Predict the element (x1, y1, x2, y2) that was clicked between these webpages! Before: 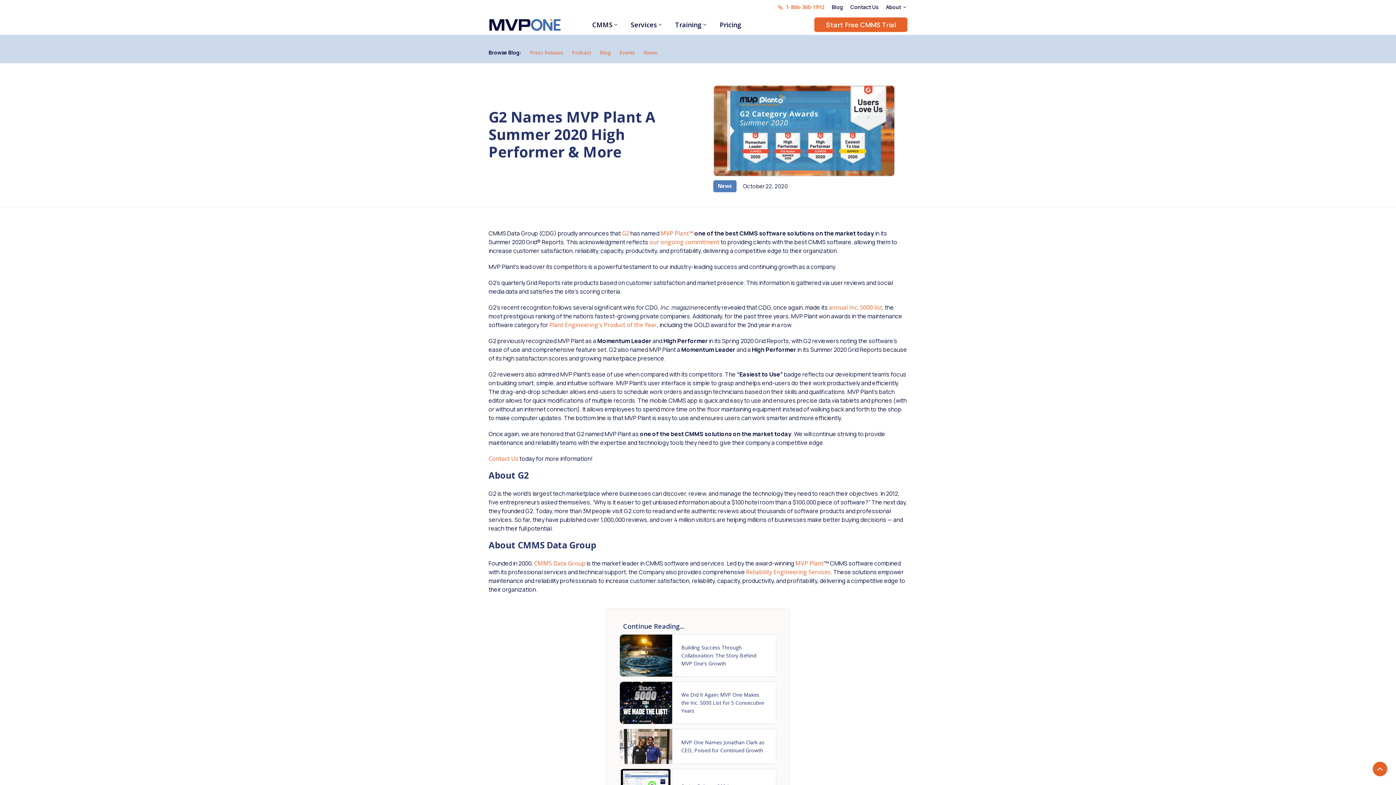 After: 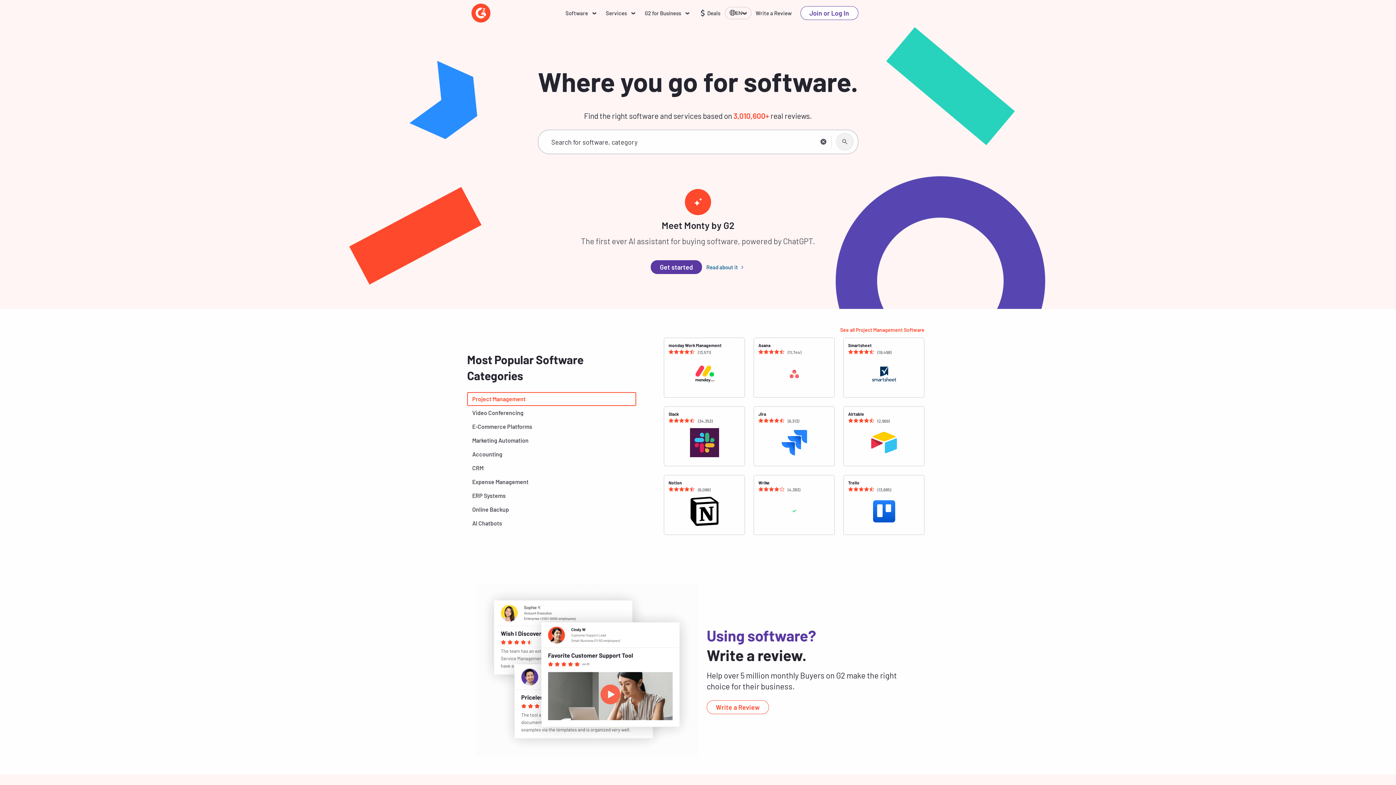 Action: label: G2 bbox: (622, 229, 629, 237)